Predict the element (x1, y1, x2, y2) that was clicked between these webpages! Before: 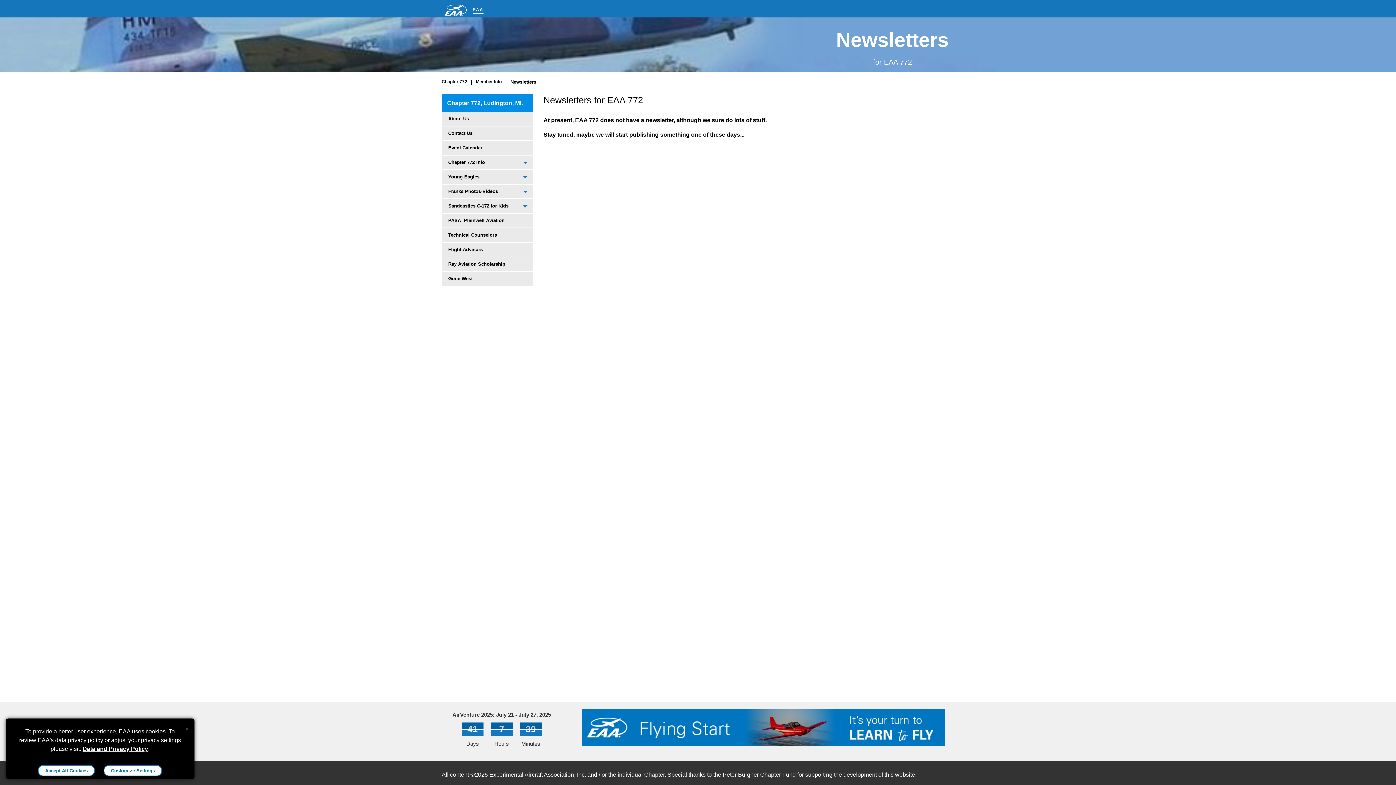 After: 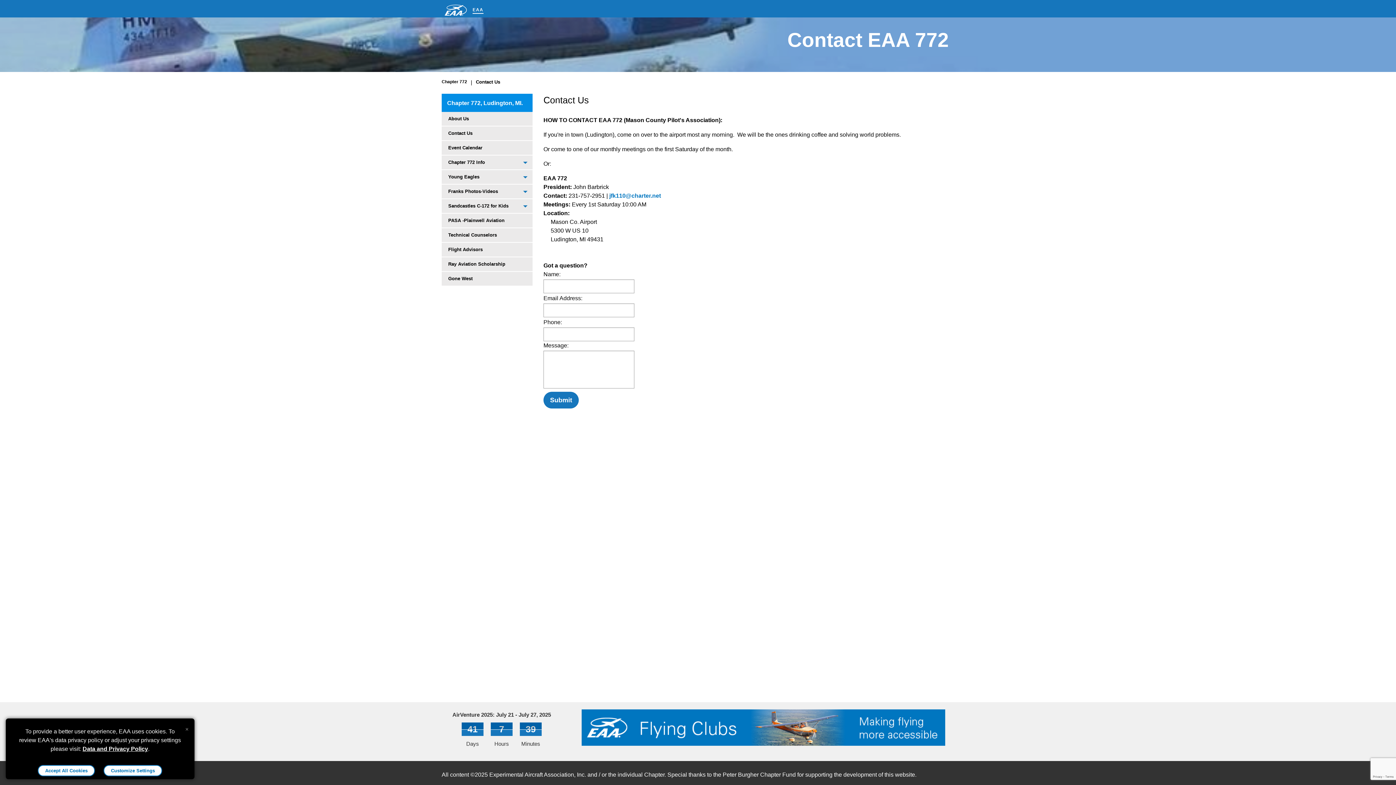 Action: label: Contact Us bbox: (441, 126, 532, 140)